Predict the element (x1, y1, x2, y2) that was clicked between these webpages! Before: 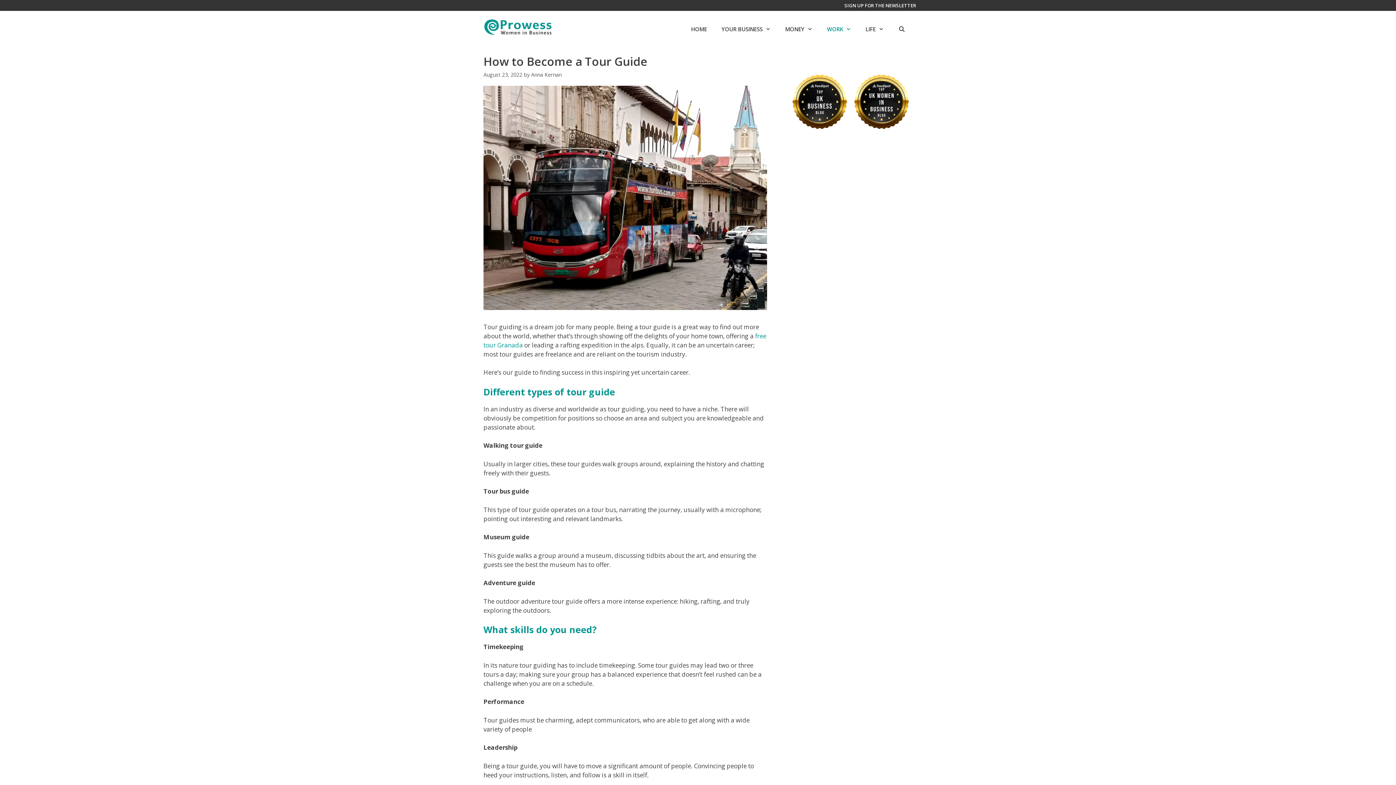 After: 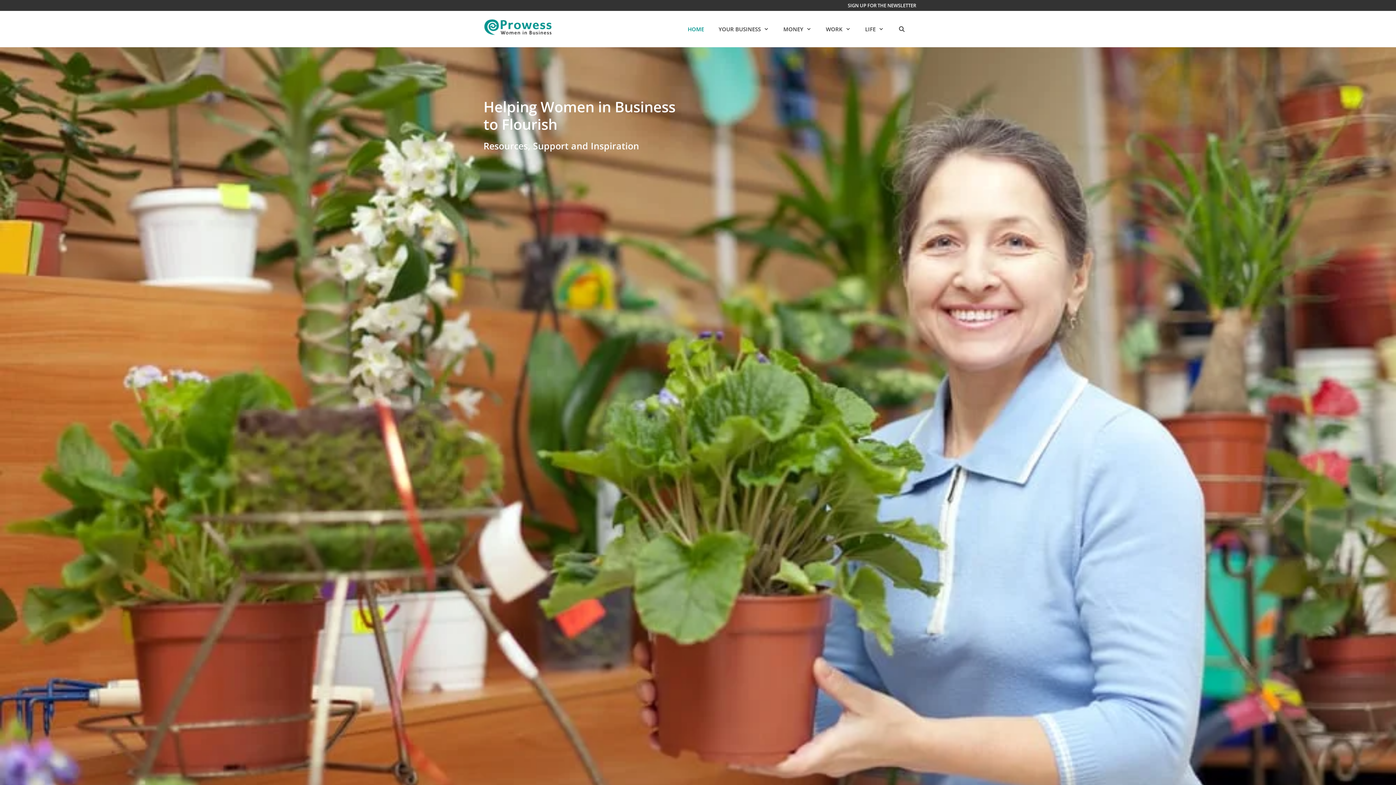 Action: bbox: (683, 10, 714, 47) label: HOME